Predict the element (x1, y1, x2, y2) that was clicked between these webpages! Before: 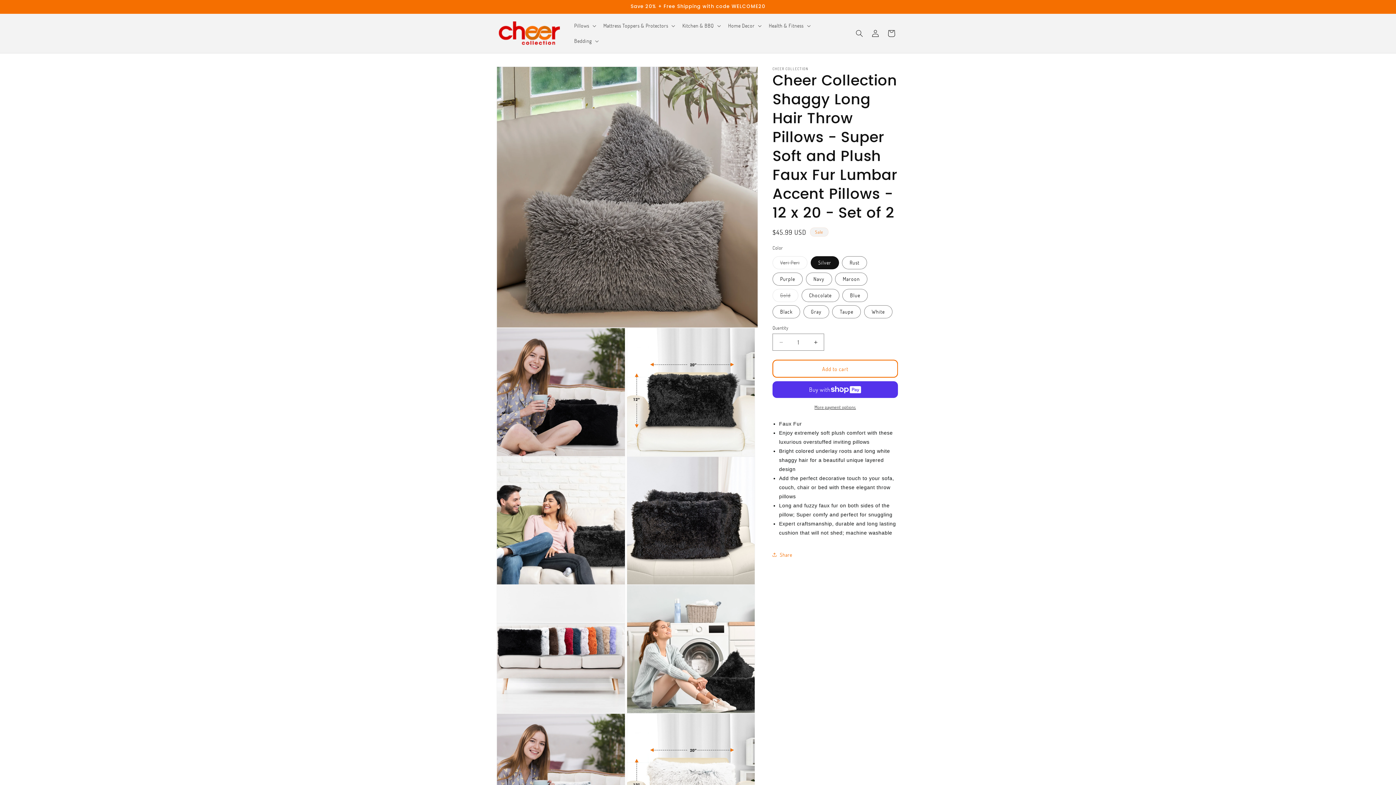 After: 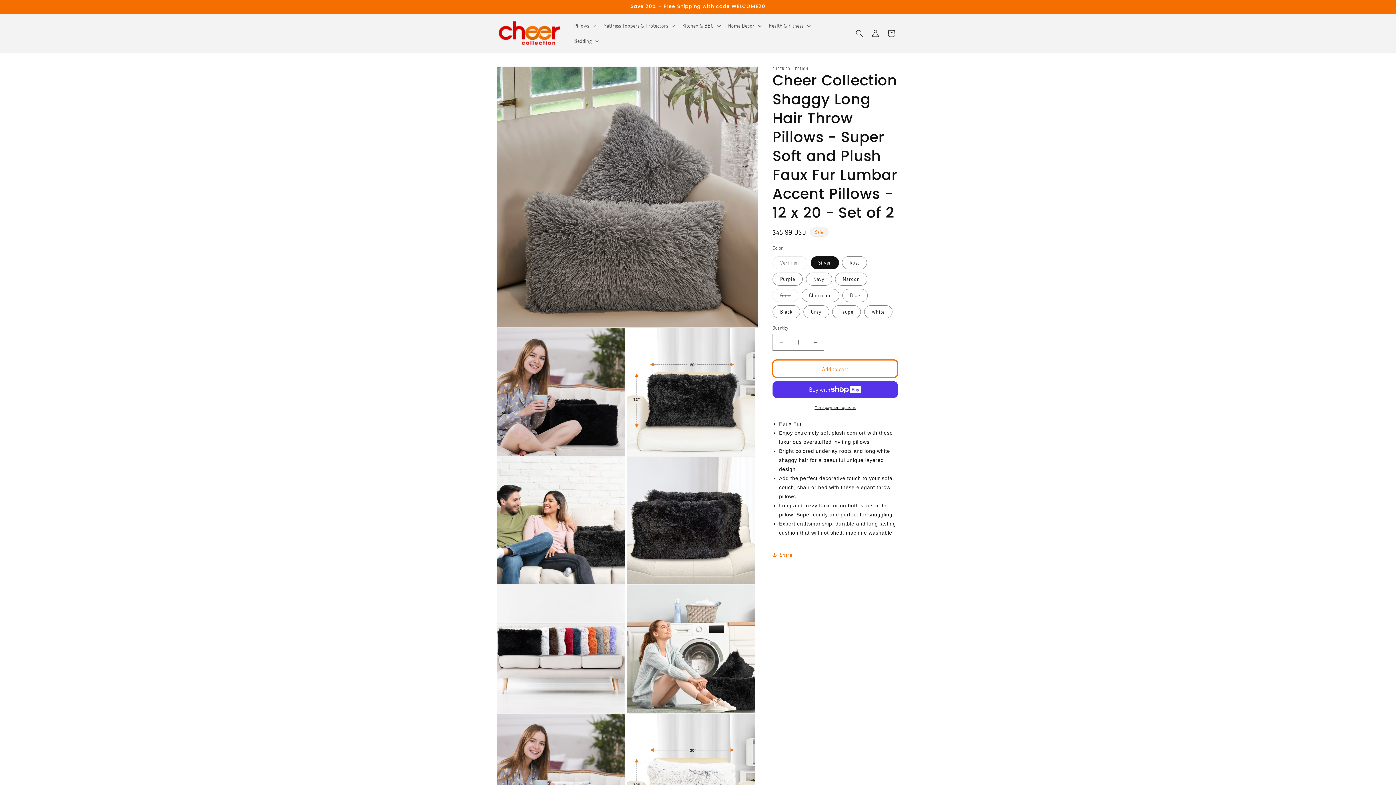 Action: bbox: (772, 360, 898, 377) label: Add to cart